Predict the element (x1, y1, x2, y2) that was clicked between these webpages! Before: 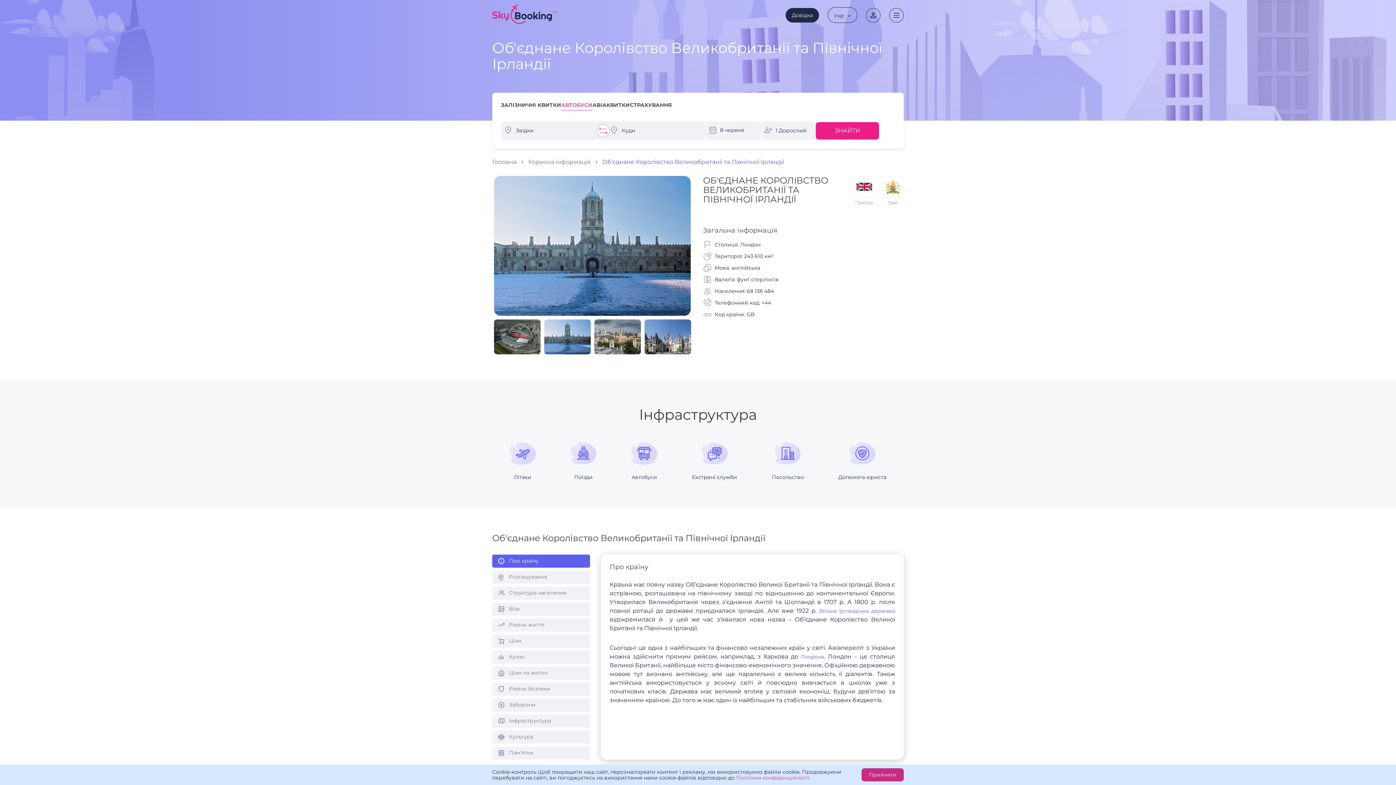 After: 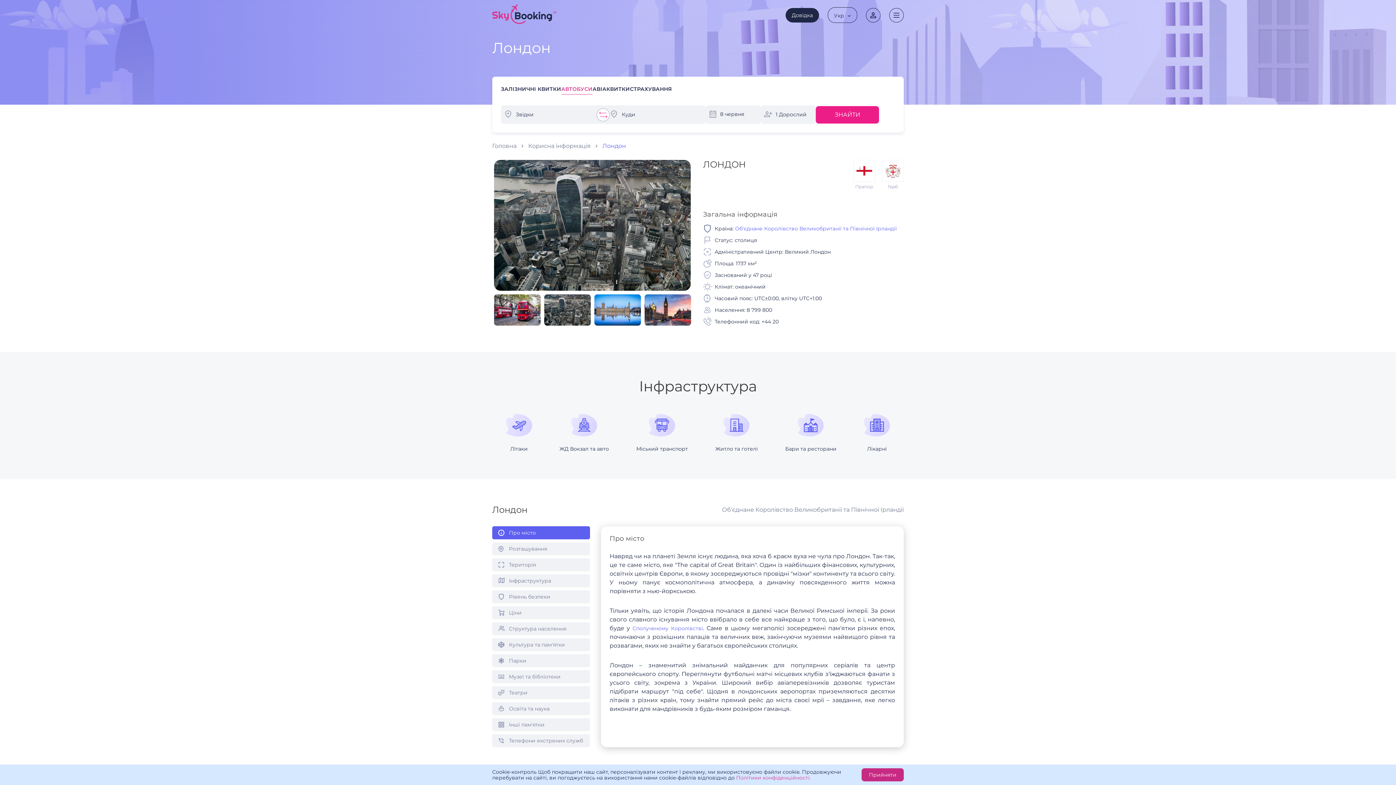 Action: bbox: (800, 653, 824, 660) label: Лондона